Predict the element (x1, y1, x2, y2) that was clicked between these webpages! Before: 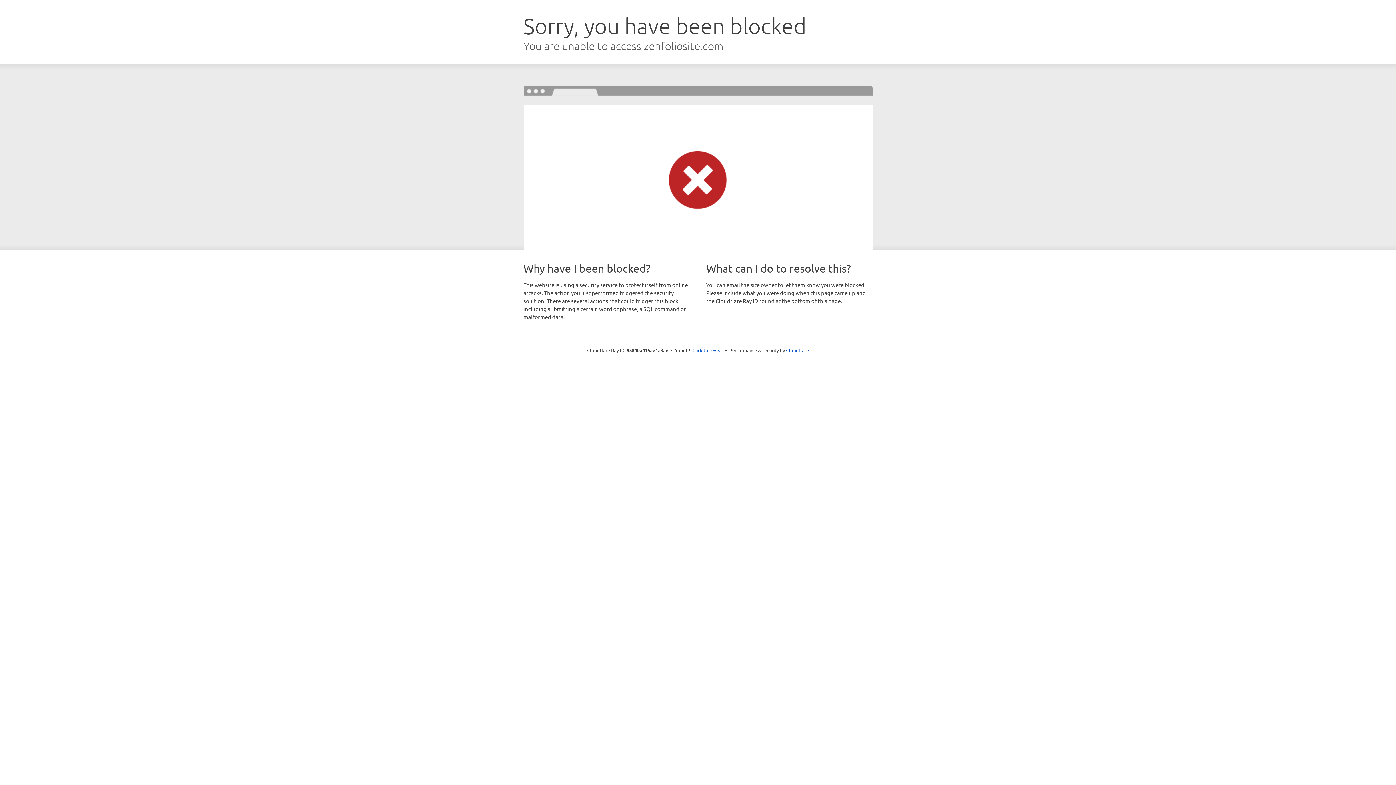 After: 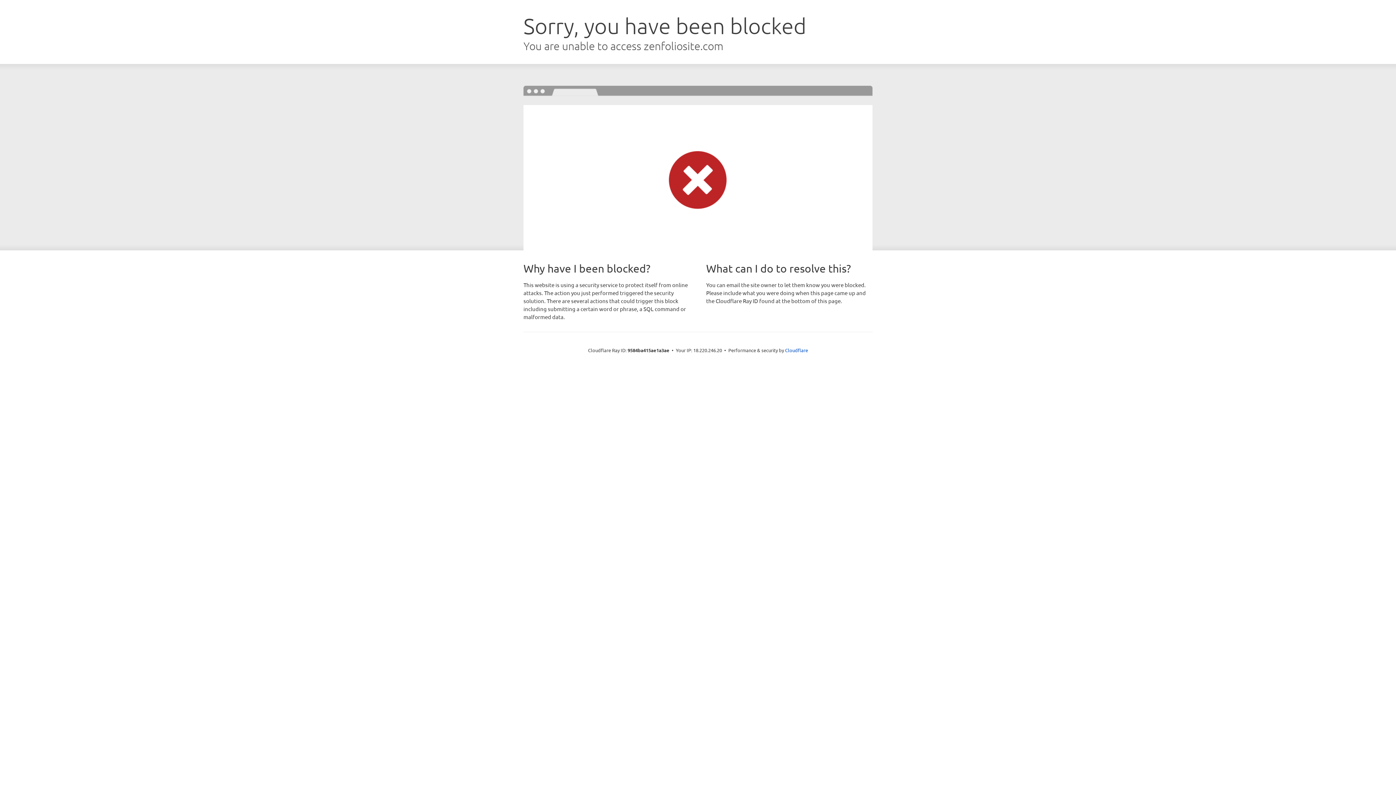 Action: bbox: (692, 346, 723, 353) label: Click to reveal